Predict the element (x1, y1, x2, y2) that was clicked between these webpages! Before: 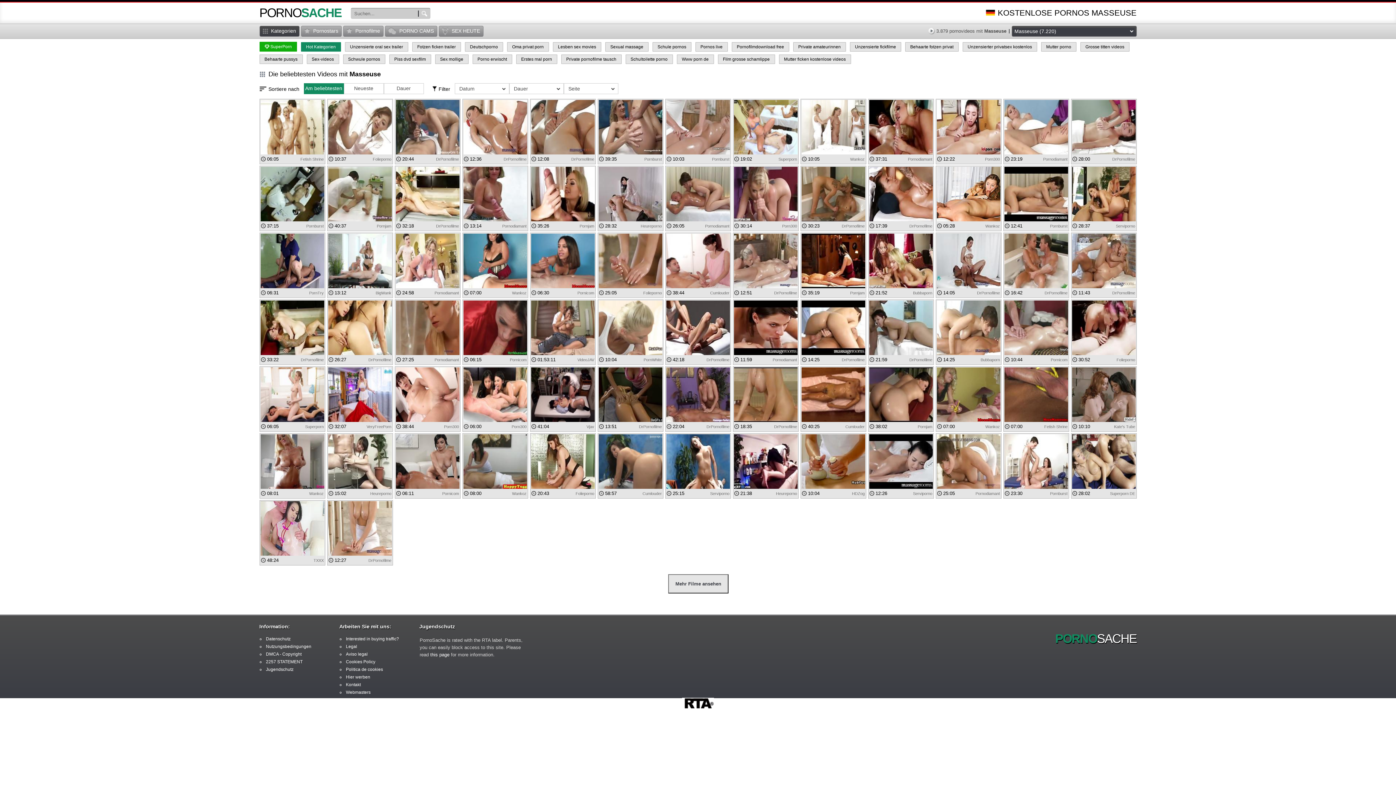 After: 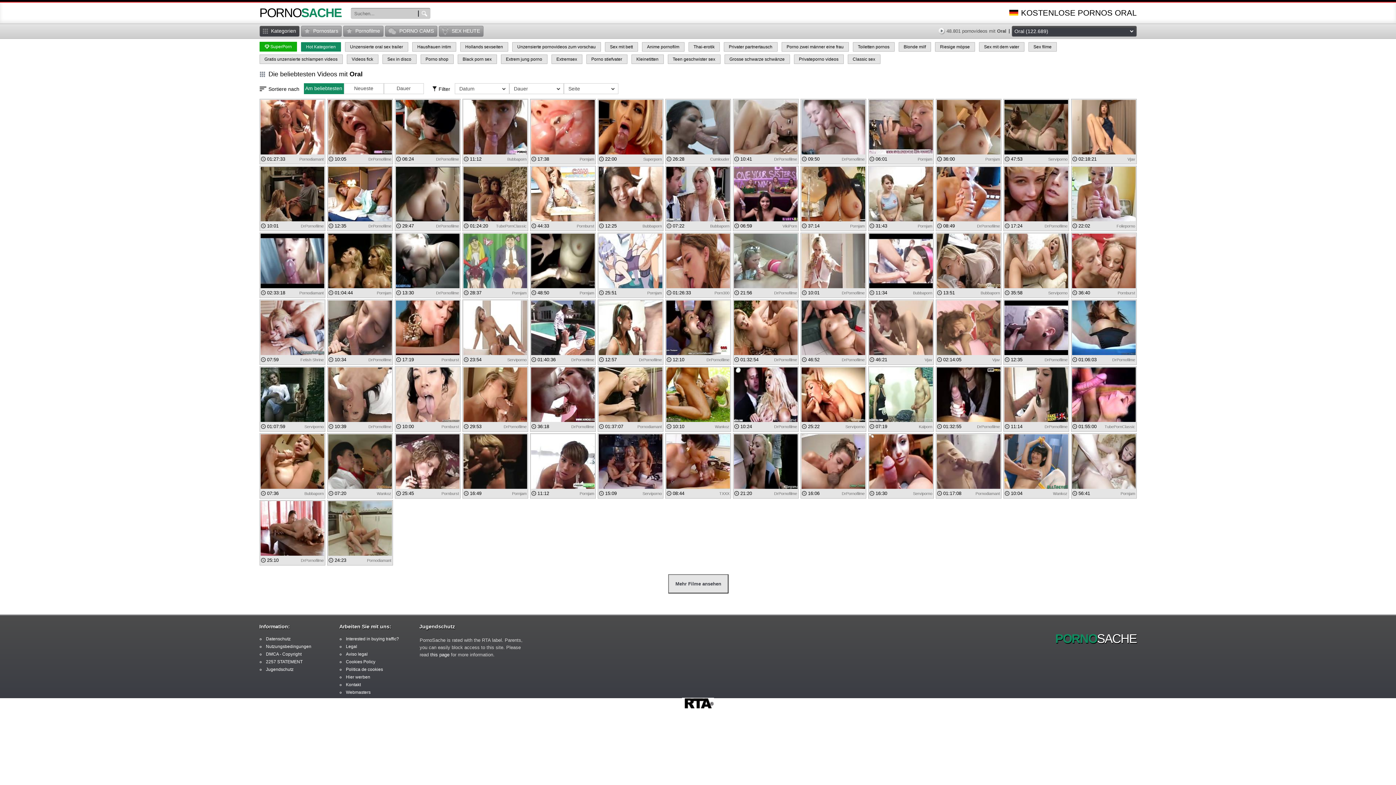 Action: label: Unzensierte oral sex trailer bbox: (345, 42, 408, 51)